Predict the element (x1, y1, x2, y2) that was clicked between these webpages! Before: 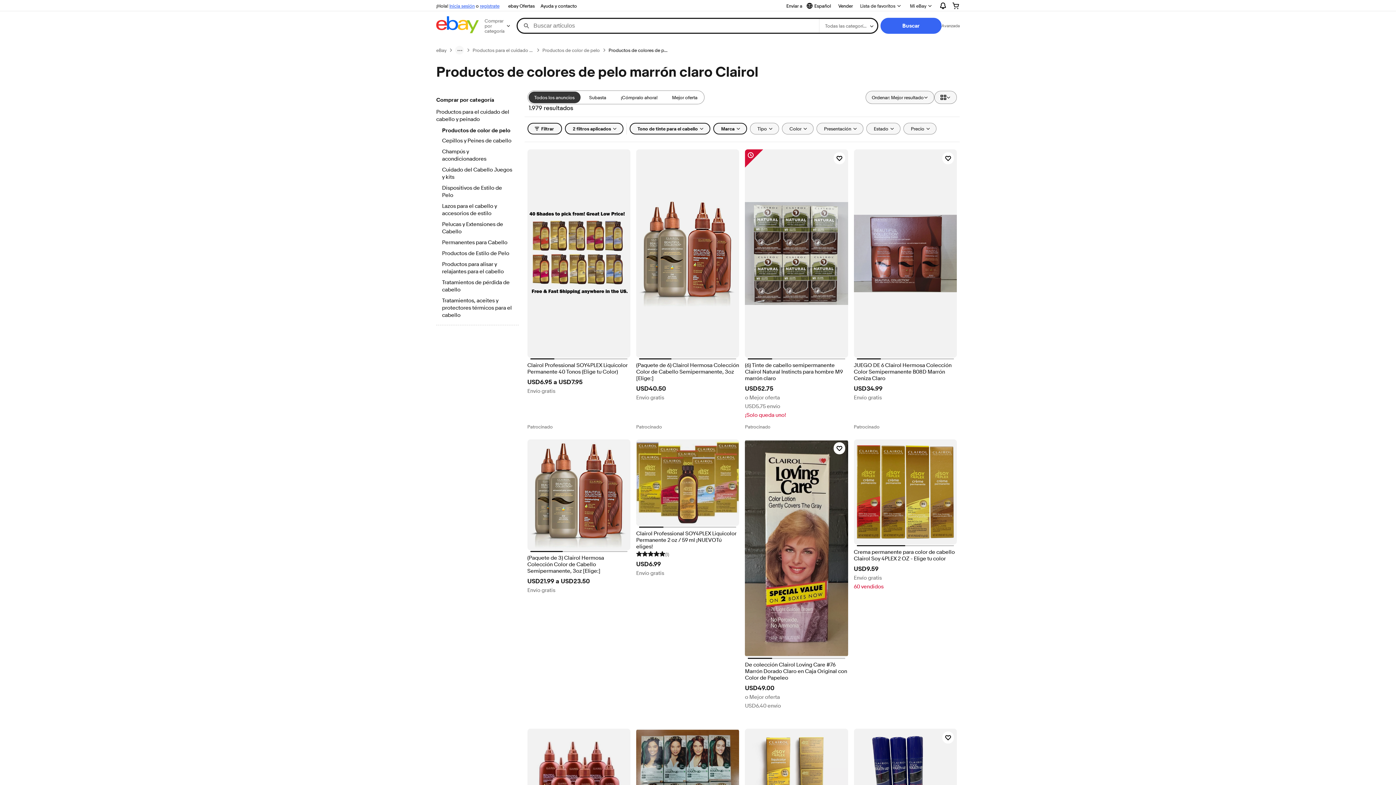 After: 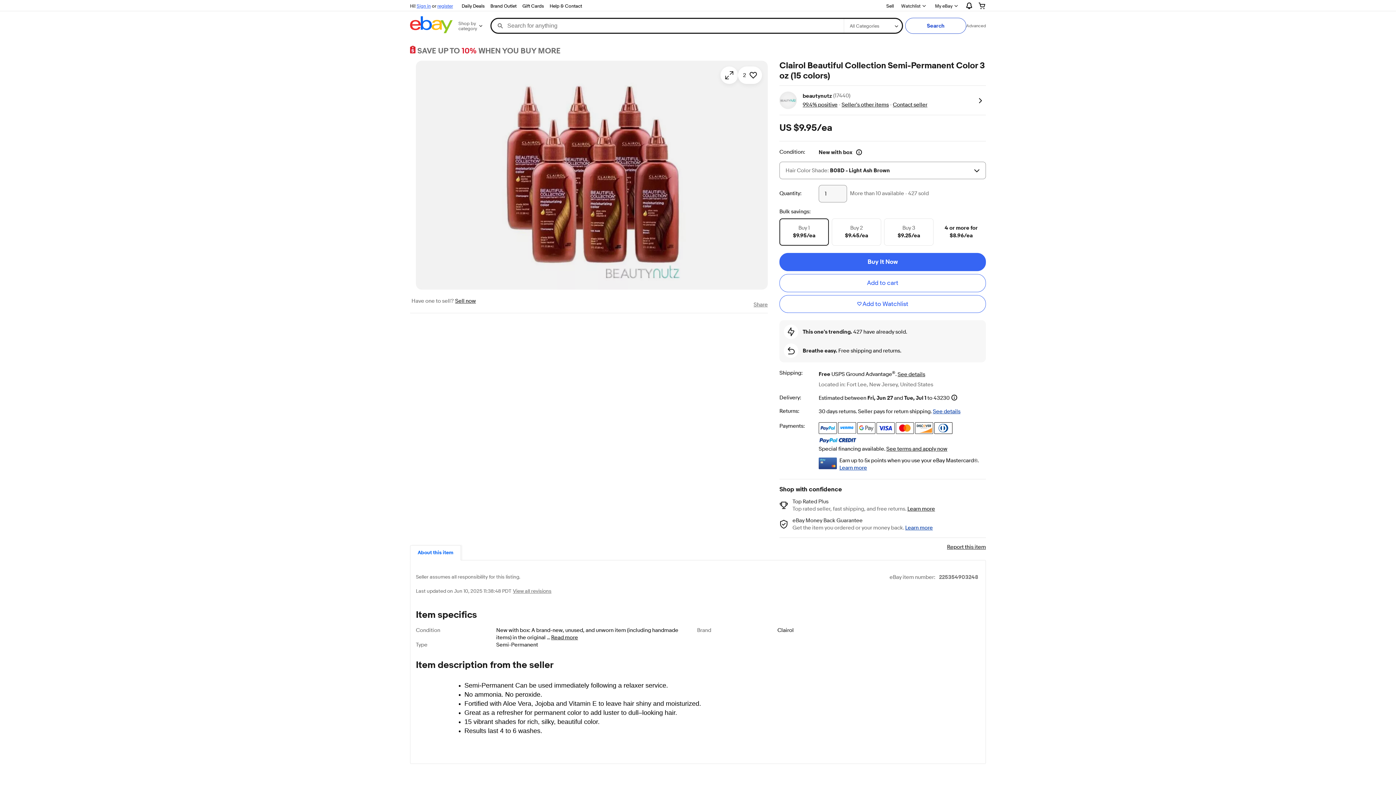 Action: bbox: (527, 729, 630, 838)